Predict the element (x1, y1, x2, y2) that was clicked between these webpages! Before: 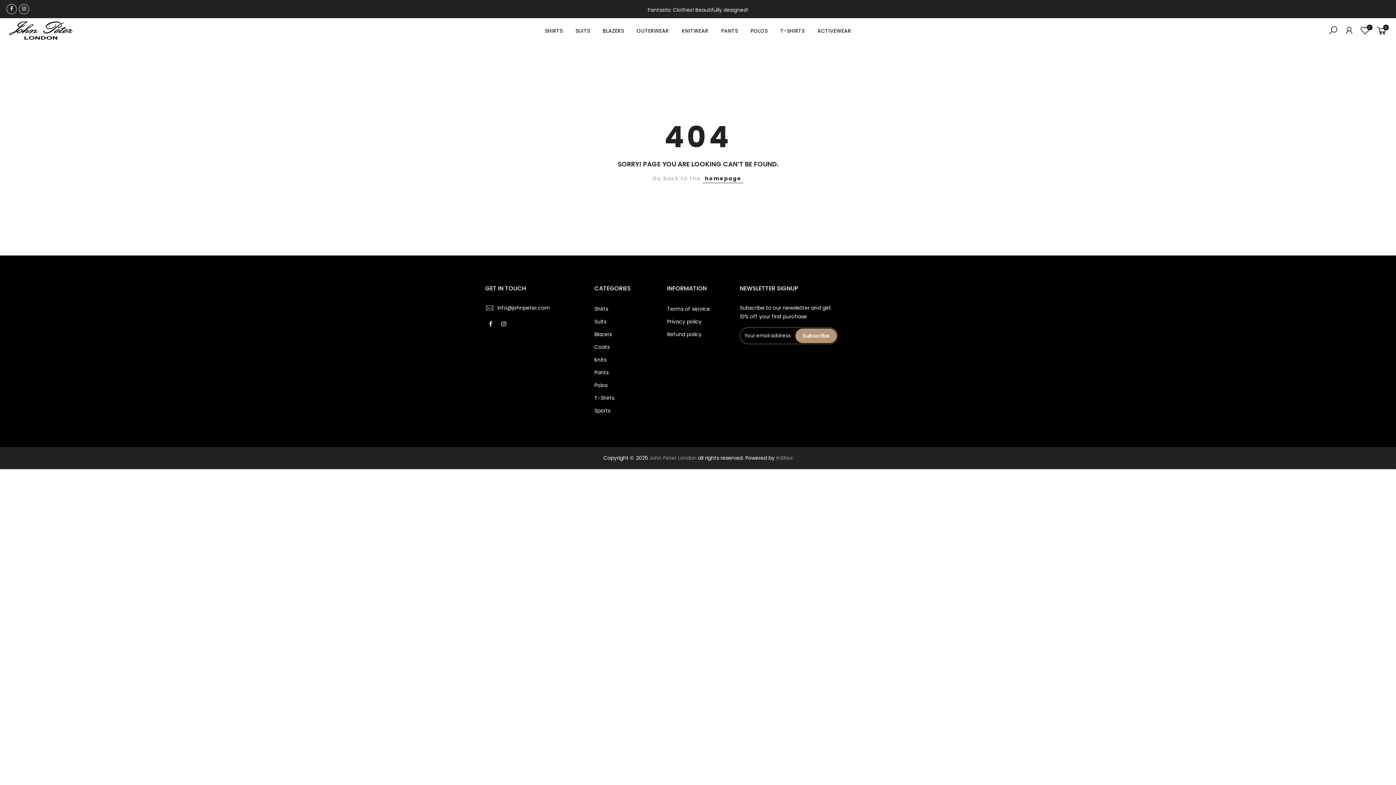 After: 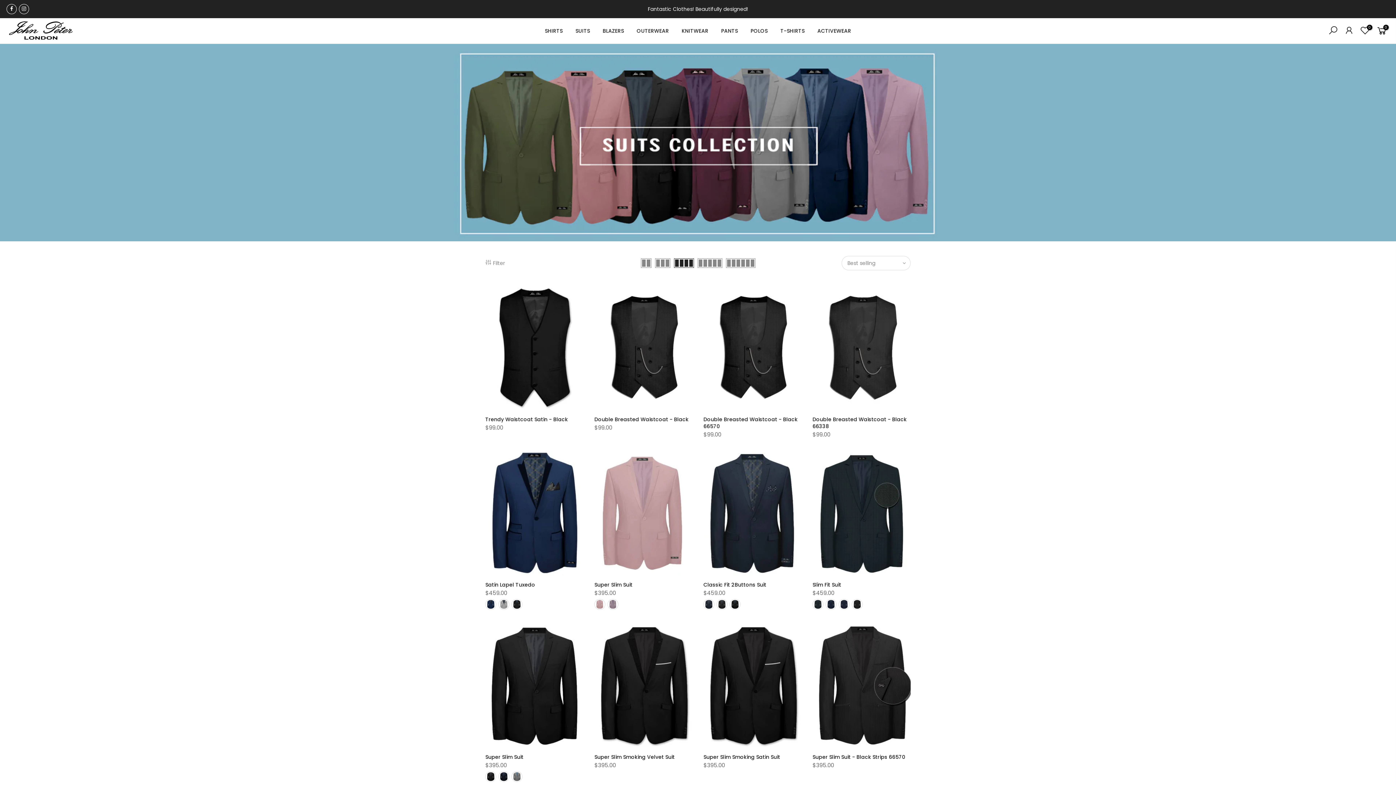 Action: label: Suits bbox: (594, 318, 606, 325)